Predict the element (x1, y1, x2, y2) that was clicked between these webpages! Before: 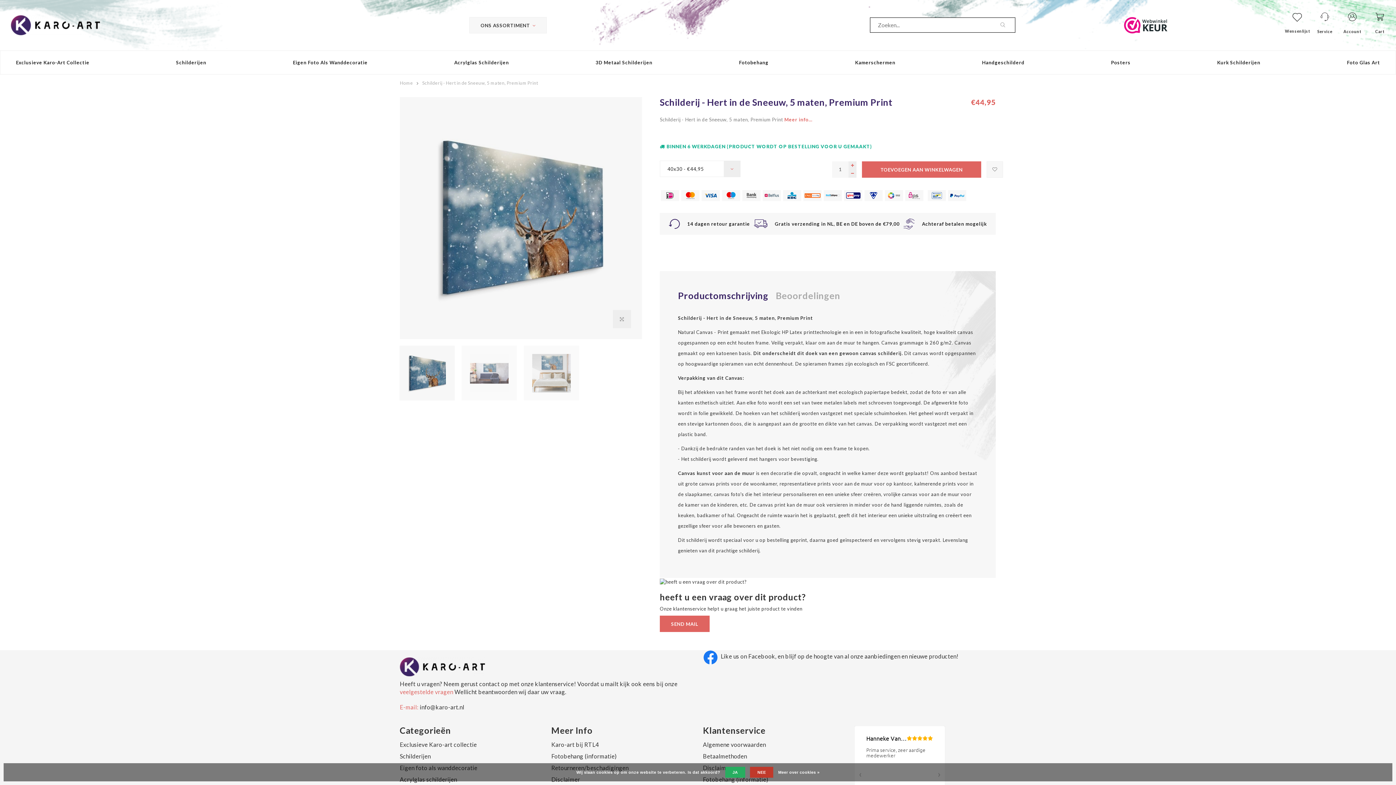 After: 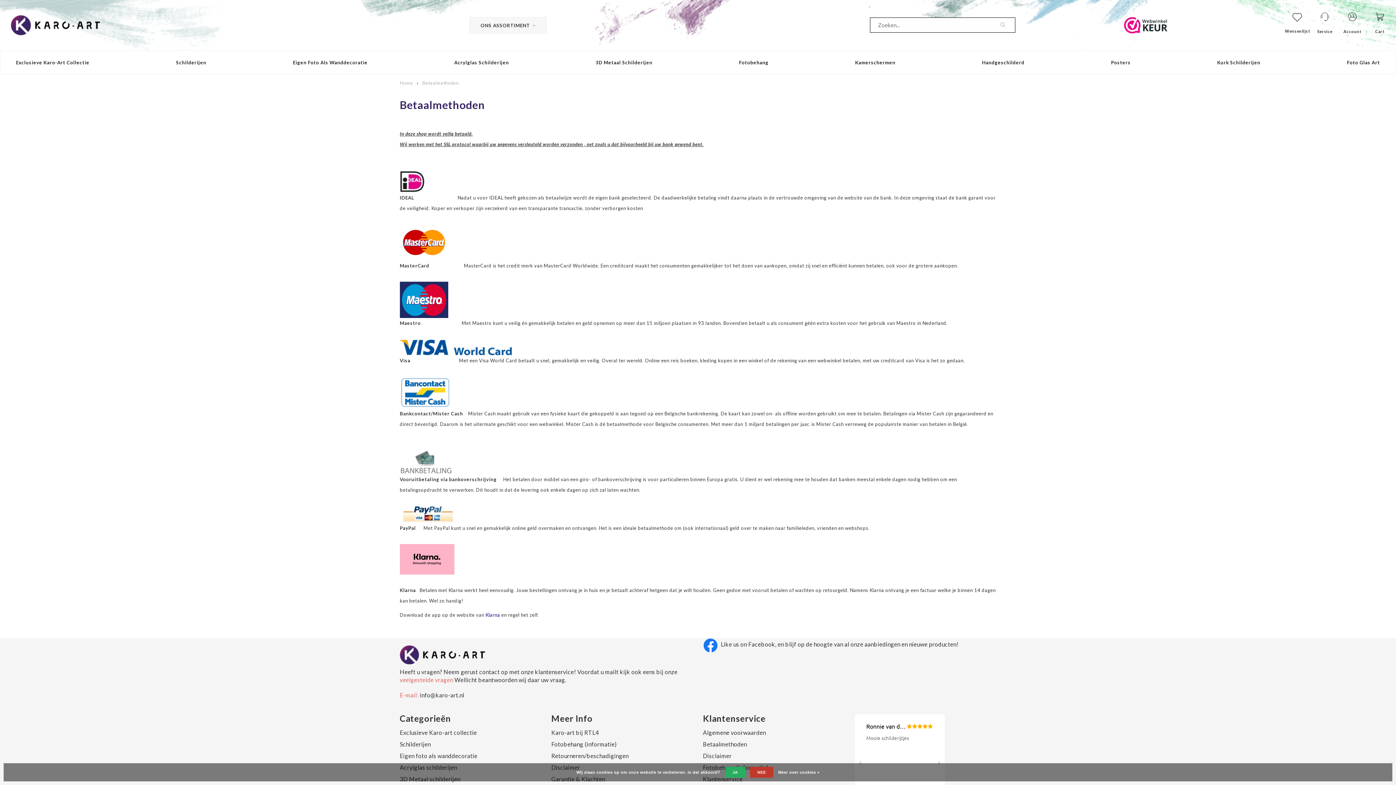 Action: bbox: (924, 192, 926, 198)